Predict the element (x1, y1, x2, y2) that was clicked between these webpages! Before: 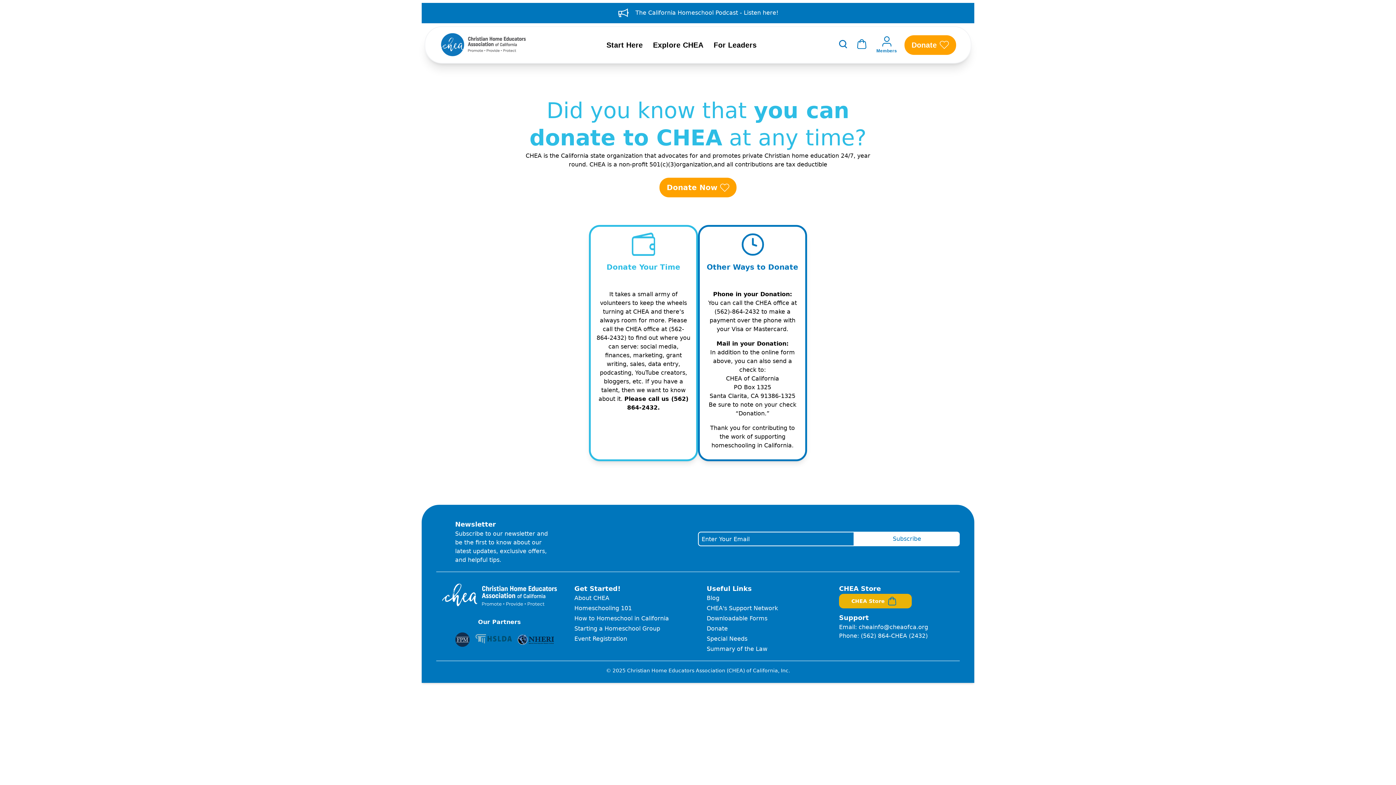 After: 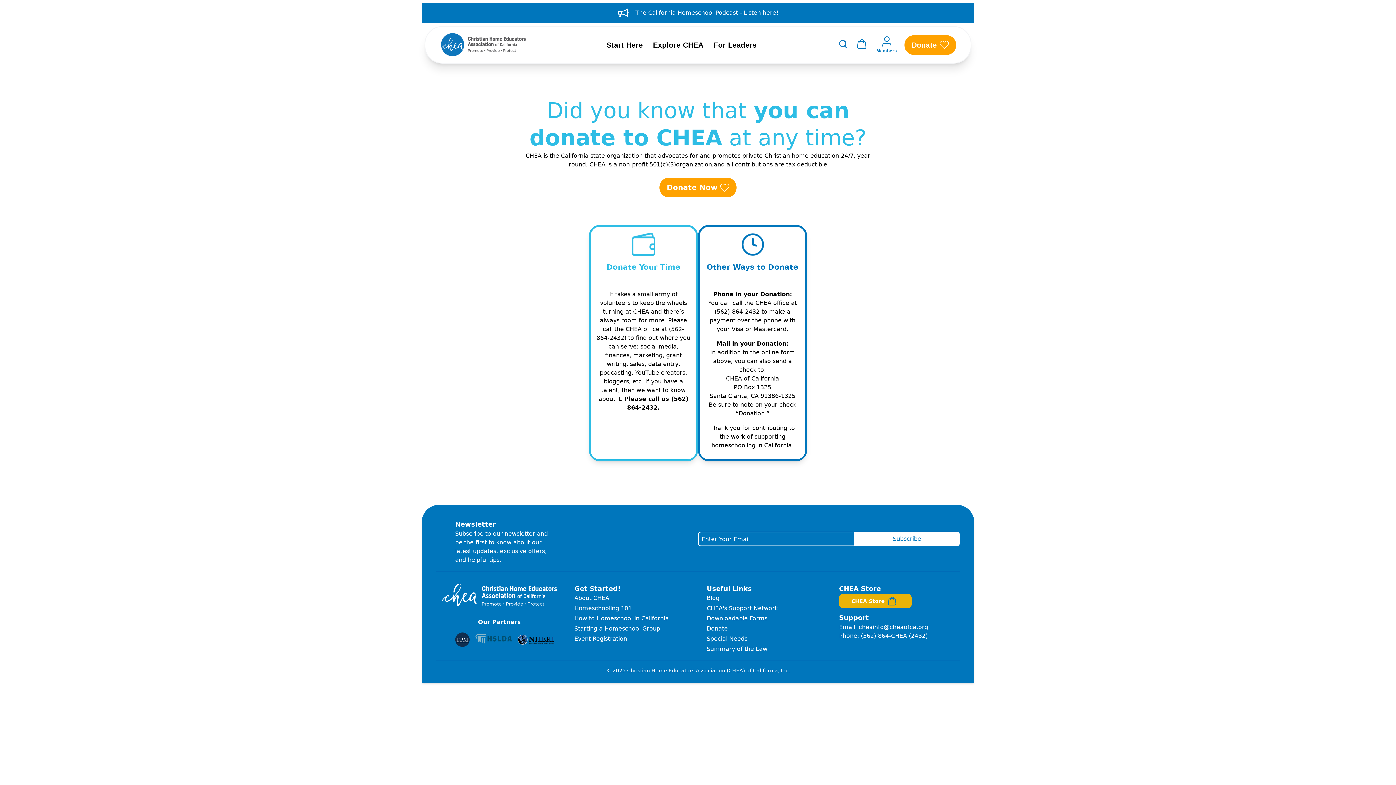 Action: label:  The California Homeschool Podcast - Listen here! bbox: (421, 2, 974, 23)